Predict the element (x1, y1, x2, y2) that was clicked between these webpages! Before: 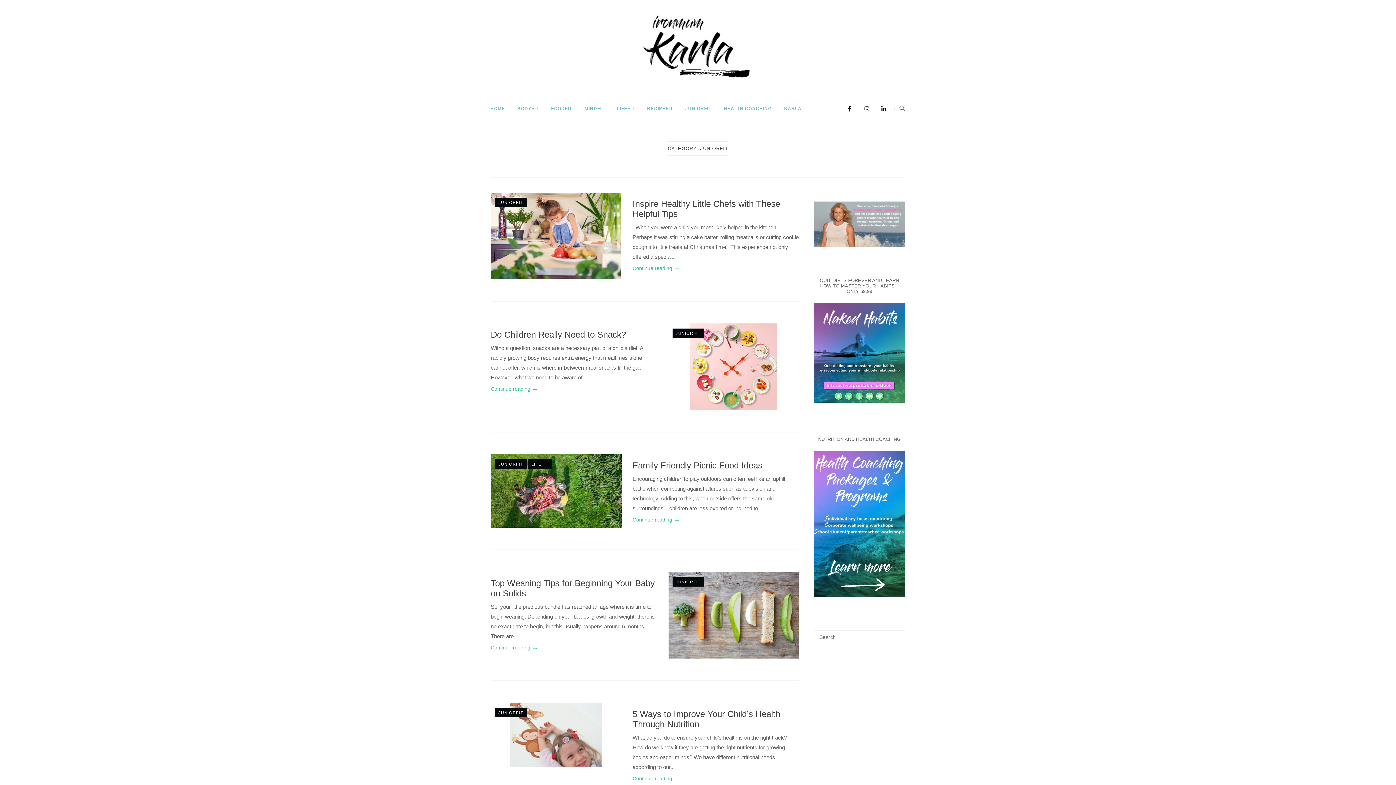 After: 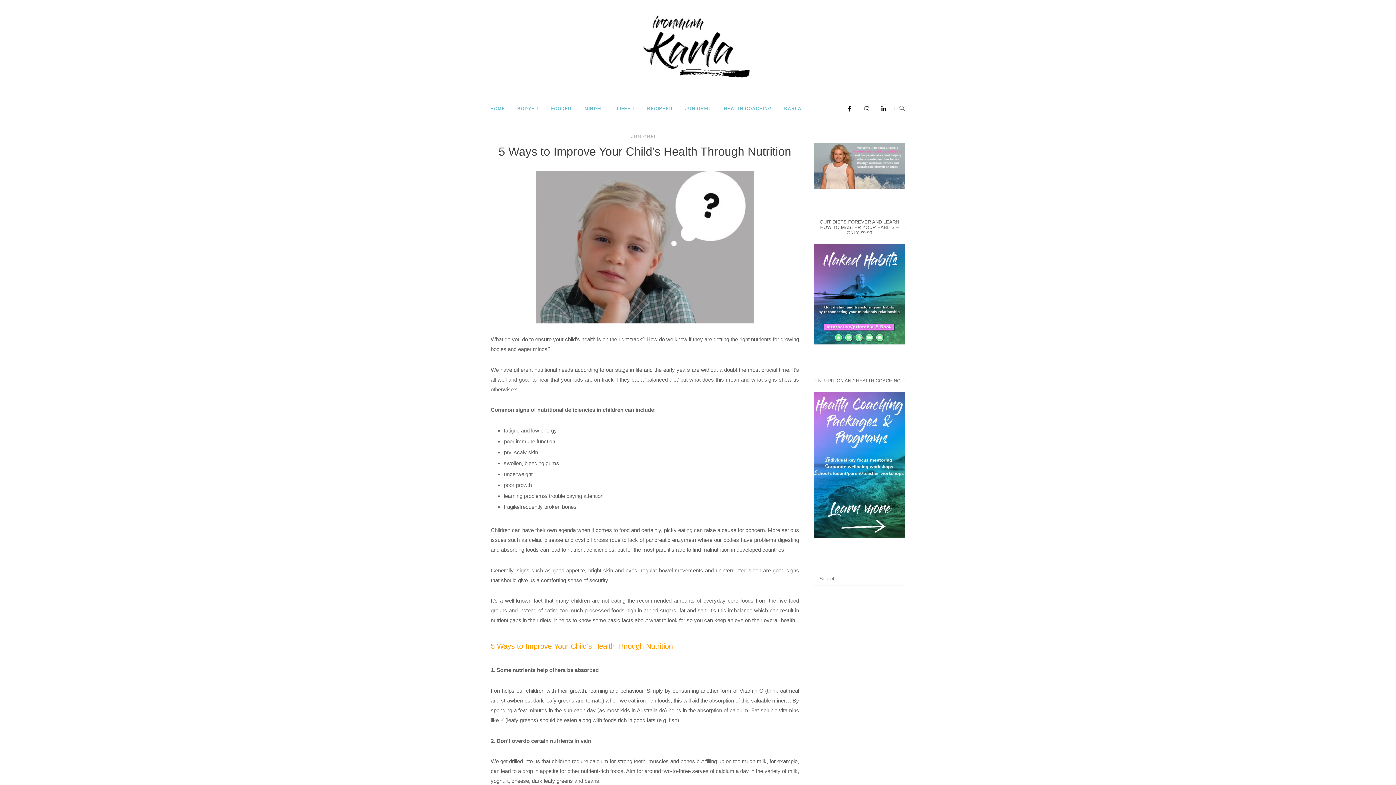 Action: bbox: (632, 772, 799, 783) label: Continue reading